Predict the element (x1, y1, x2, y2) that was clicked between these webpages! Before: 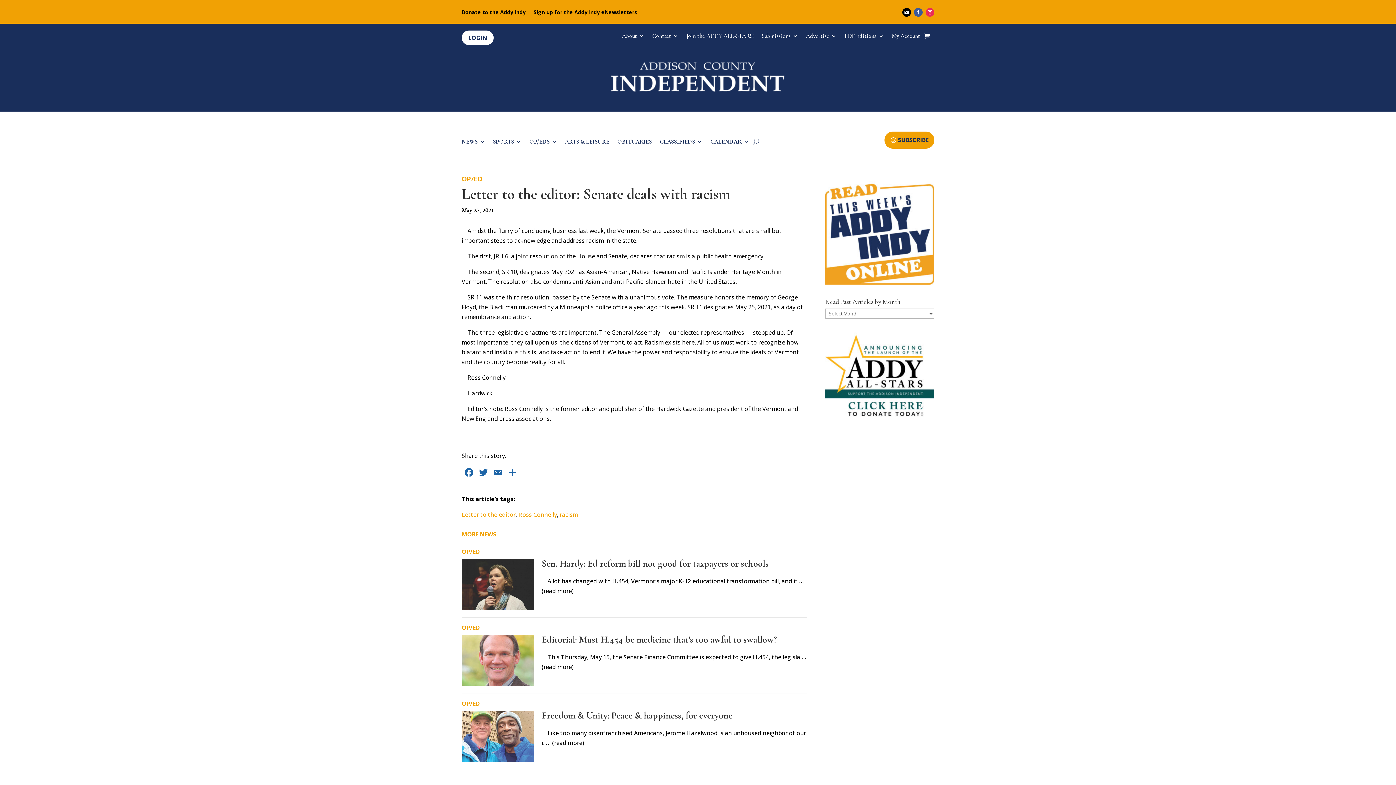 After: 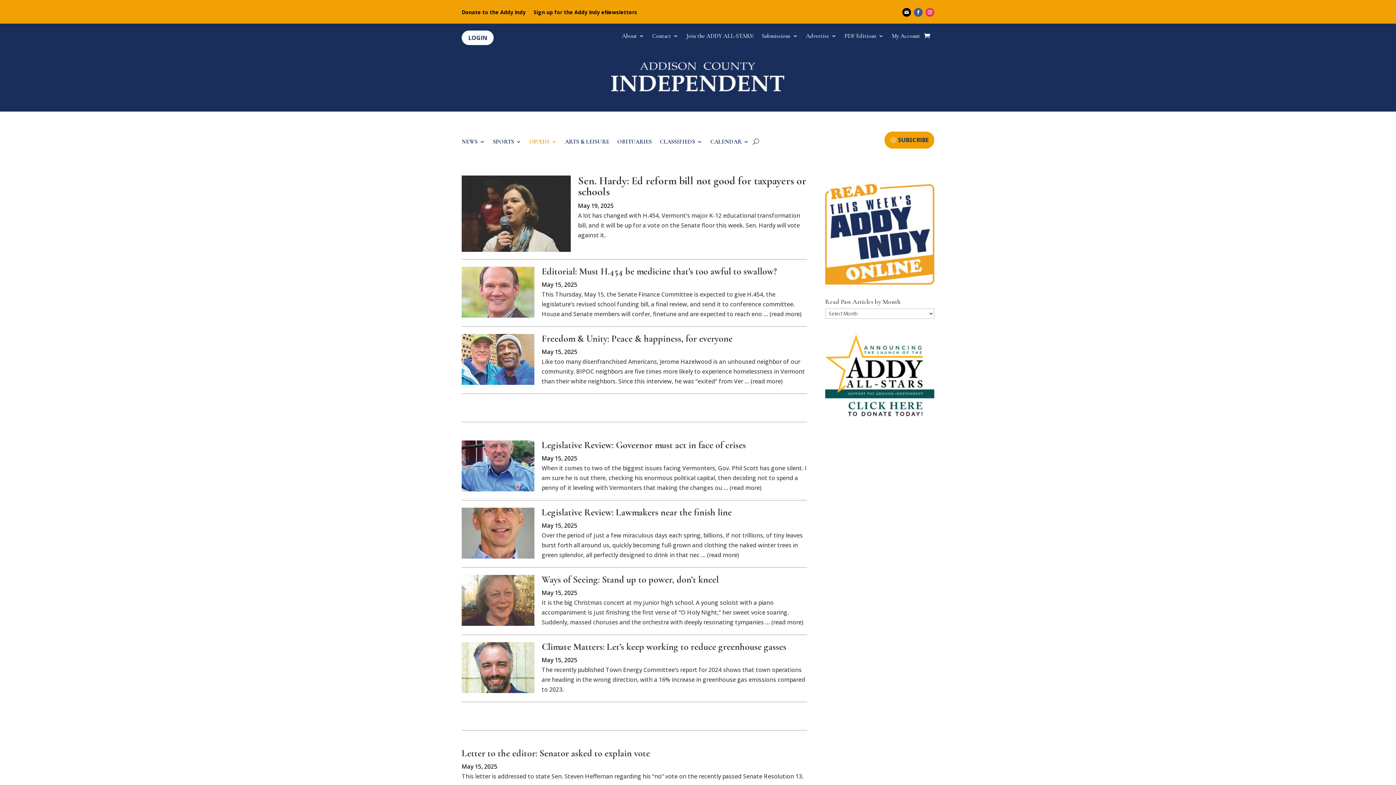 Action: bbox: (461, 699, 479, 707) label: OP/ED